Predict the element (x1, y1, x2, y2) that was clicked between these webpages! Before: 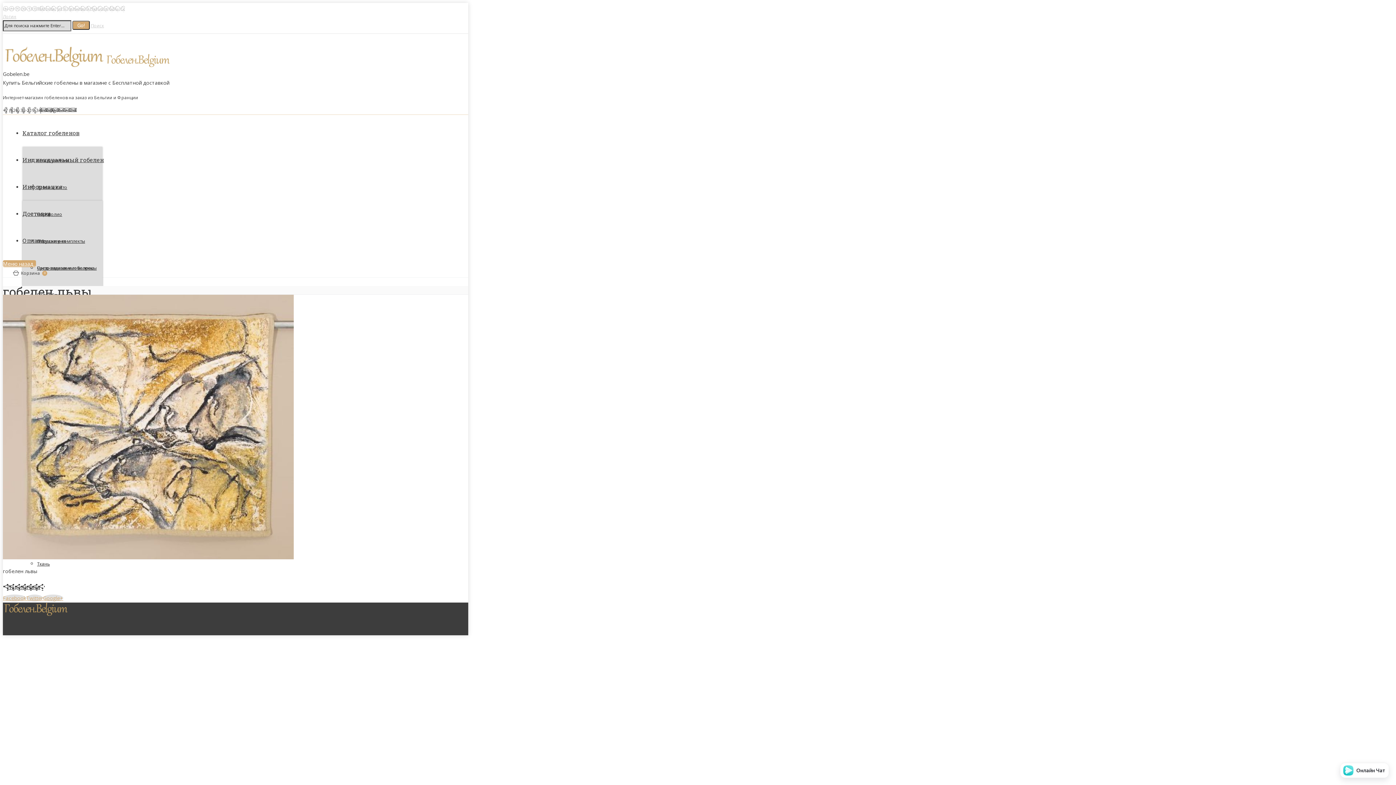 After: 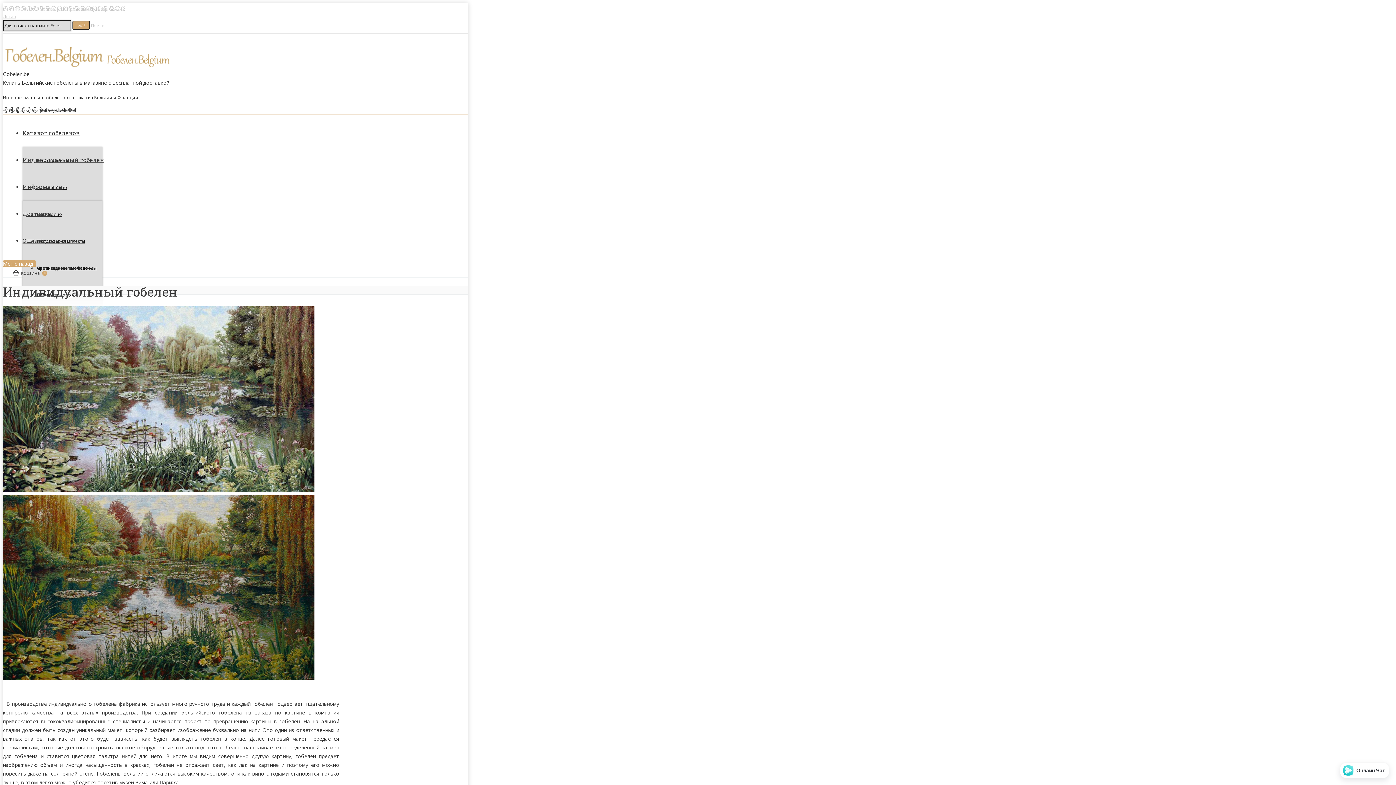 Action: label: Индивидуальный гобелен bbox: (22, 156, 104, 163)